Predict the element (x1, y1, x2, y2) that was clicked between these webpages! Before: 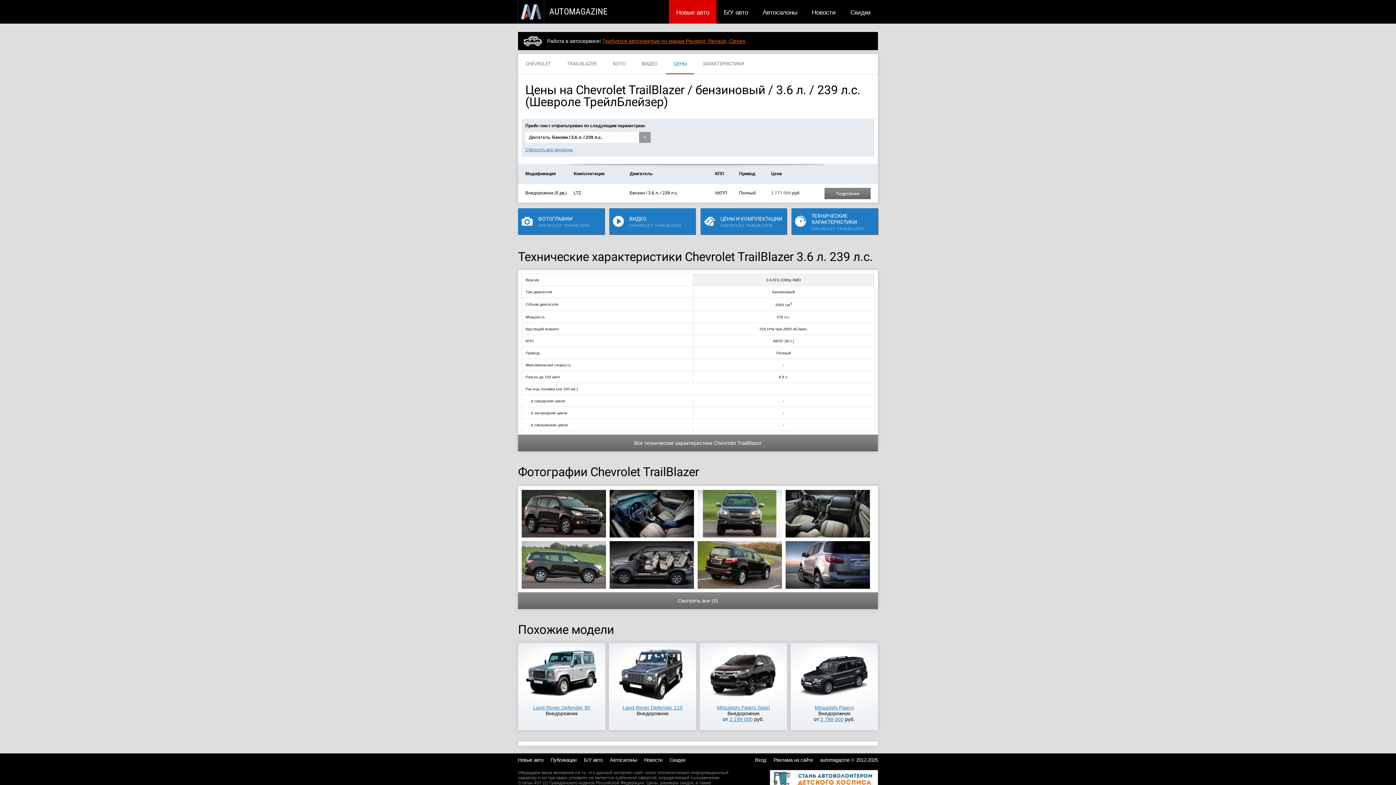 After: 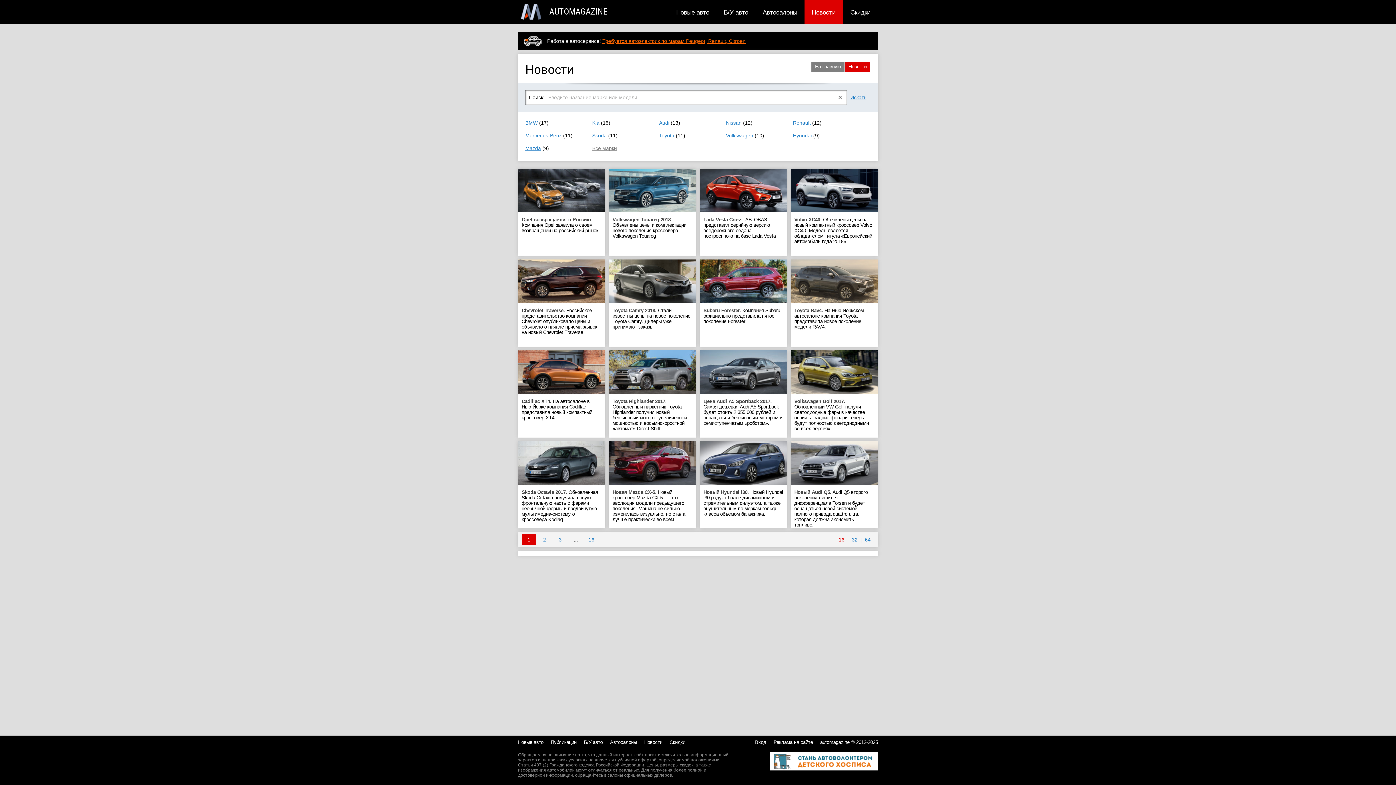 Action: bbox: (804, 0, 843, 23) label: Новости